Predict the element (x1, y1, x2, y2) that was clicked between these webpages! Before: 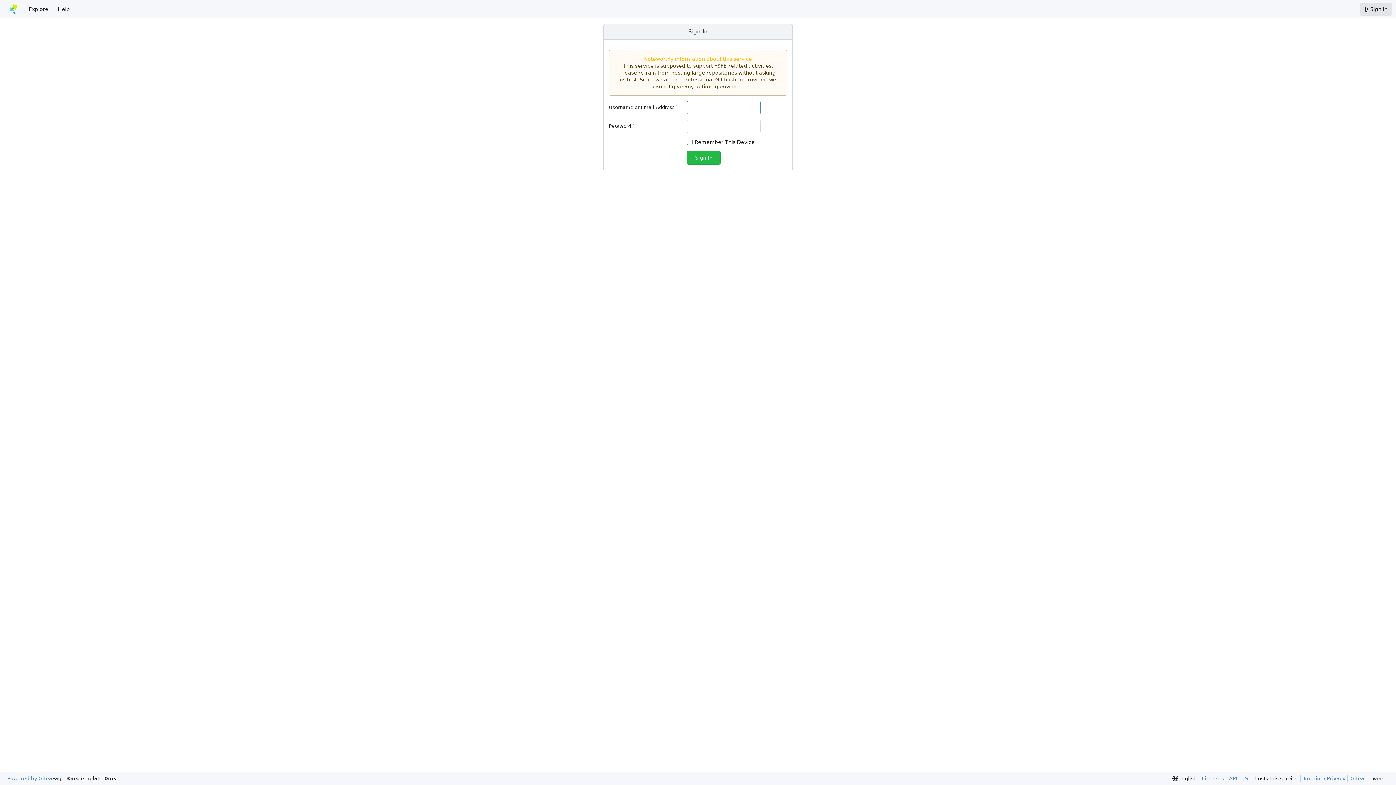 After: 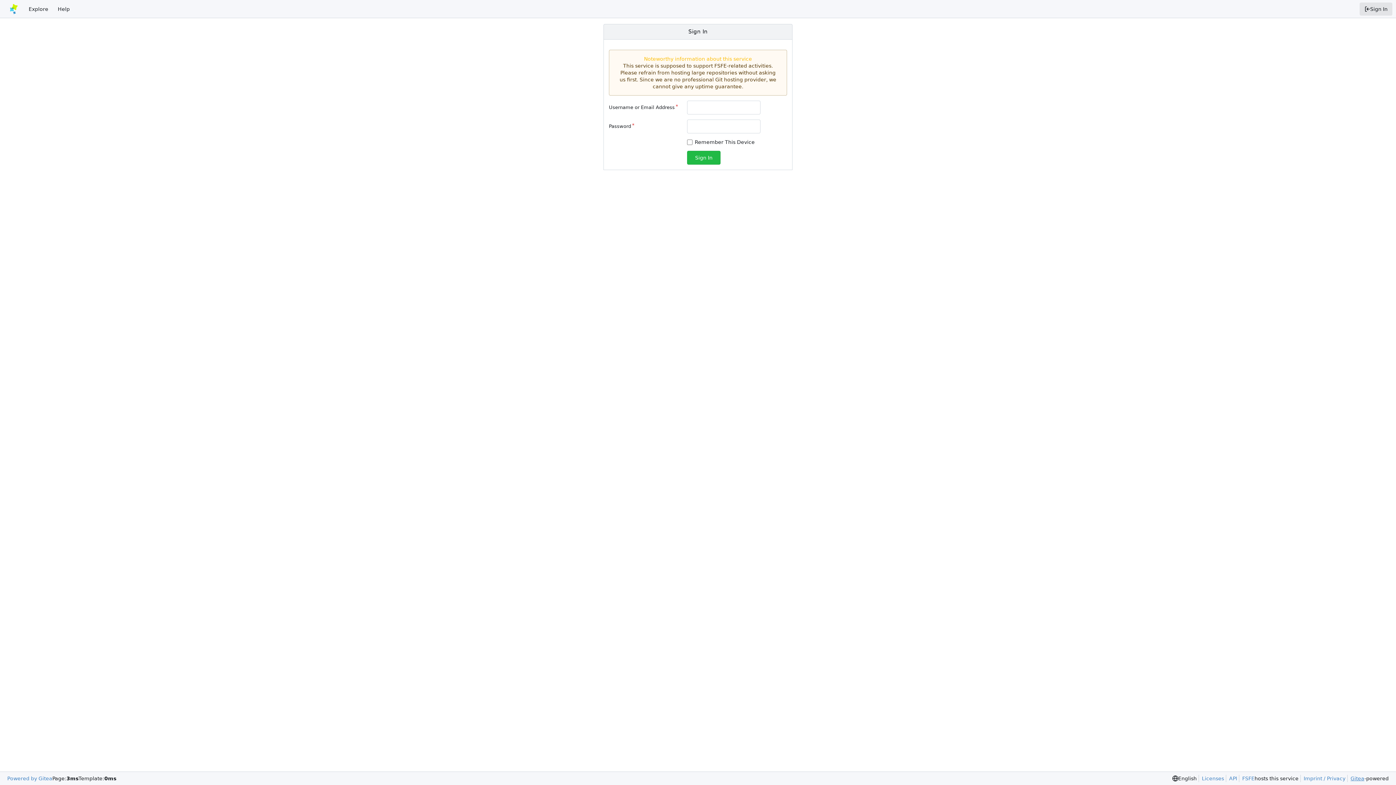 Action: label: Gitea bbox: (1347, 775, 1364, 782)